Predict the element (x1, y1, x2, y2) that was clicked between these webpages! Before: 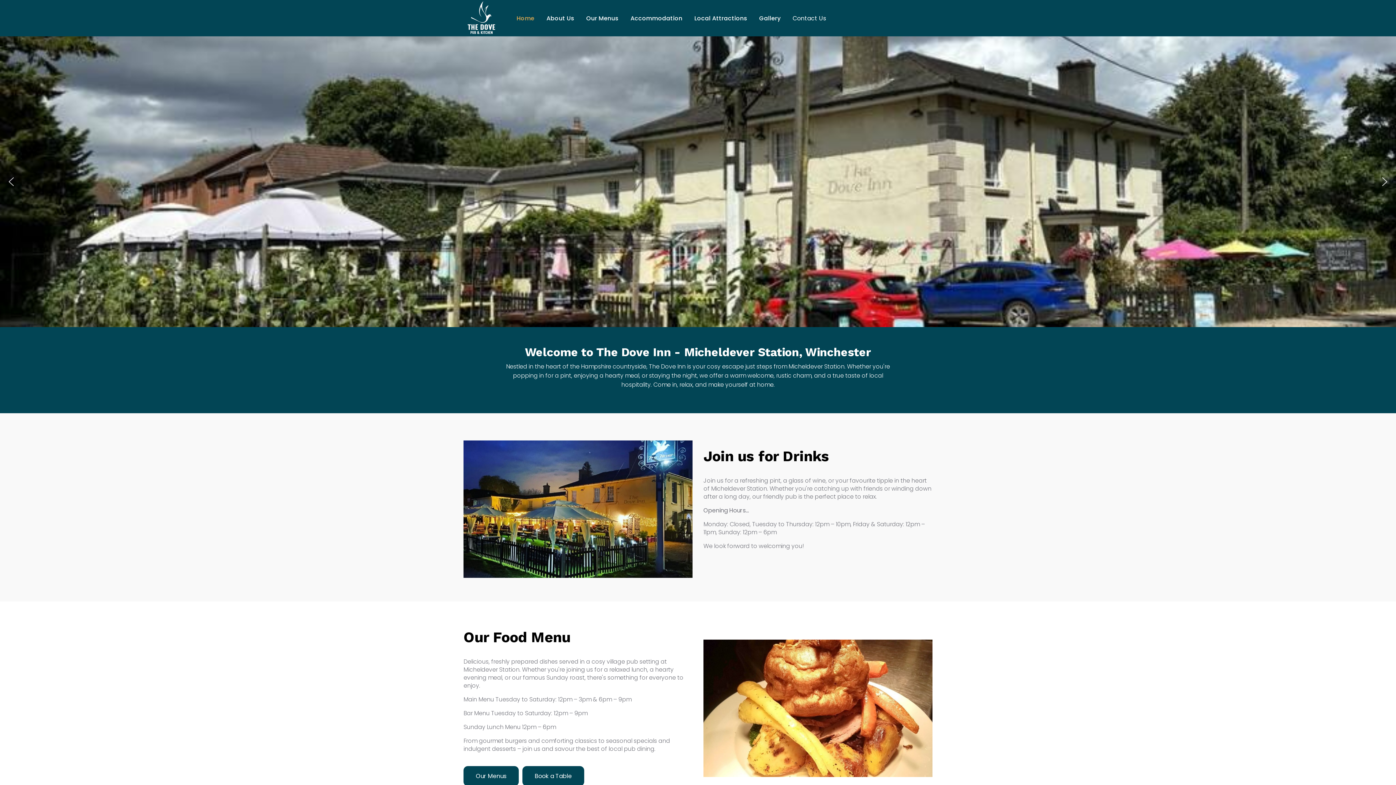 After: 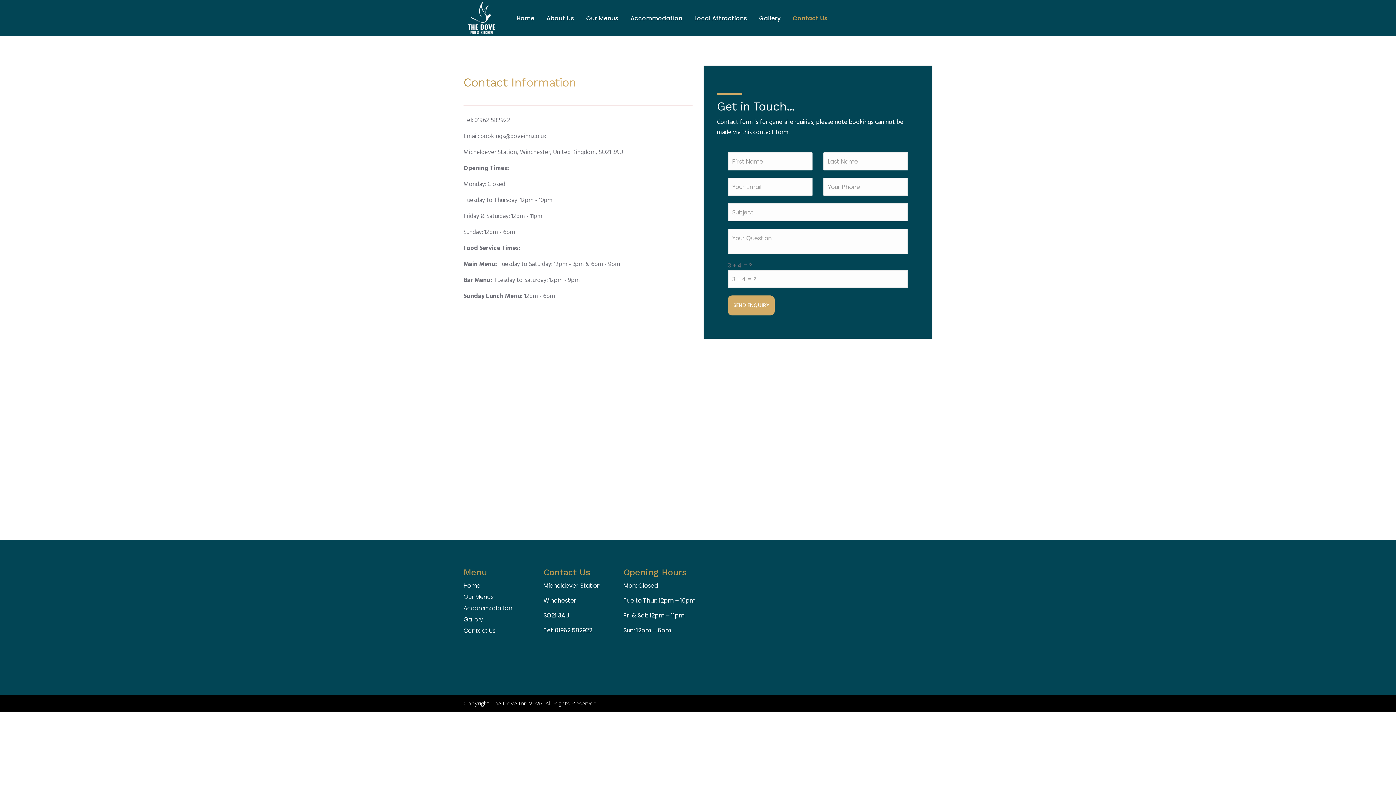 Action: bbox: (787, 2, 832, 33) label: Contact Us